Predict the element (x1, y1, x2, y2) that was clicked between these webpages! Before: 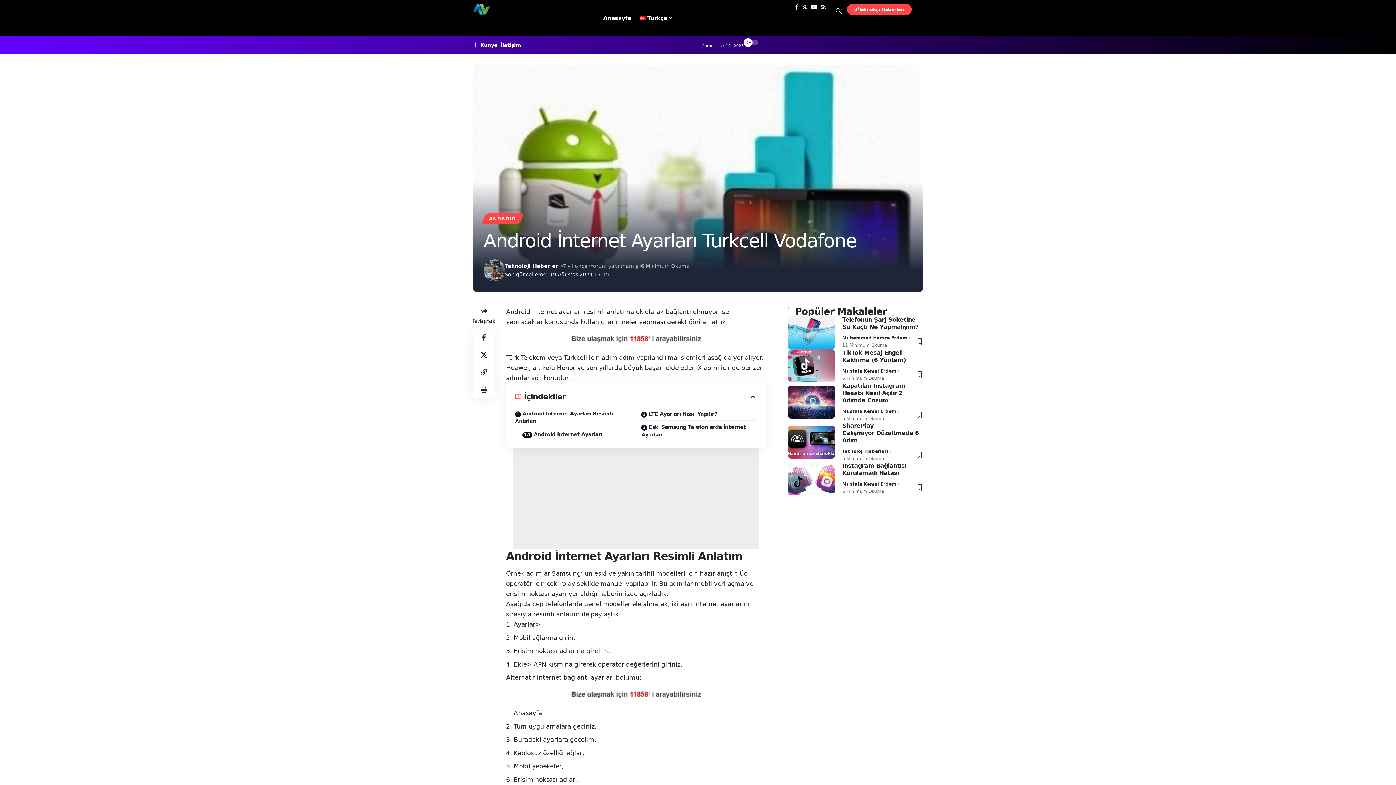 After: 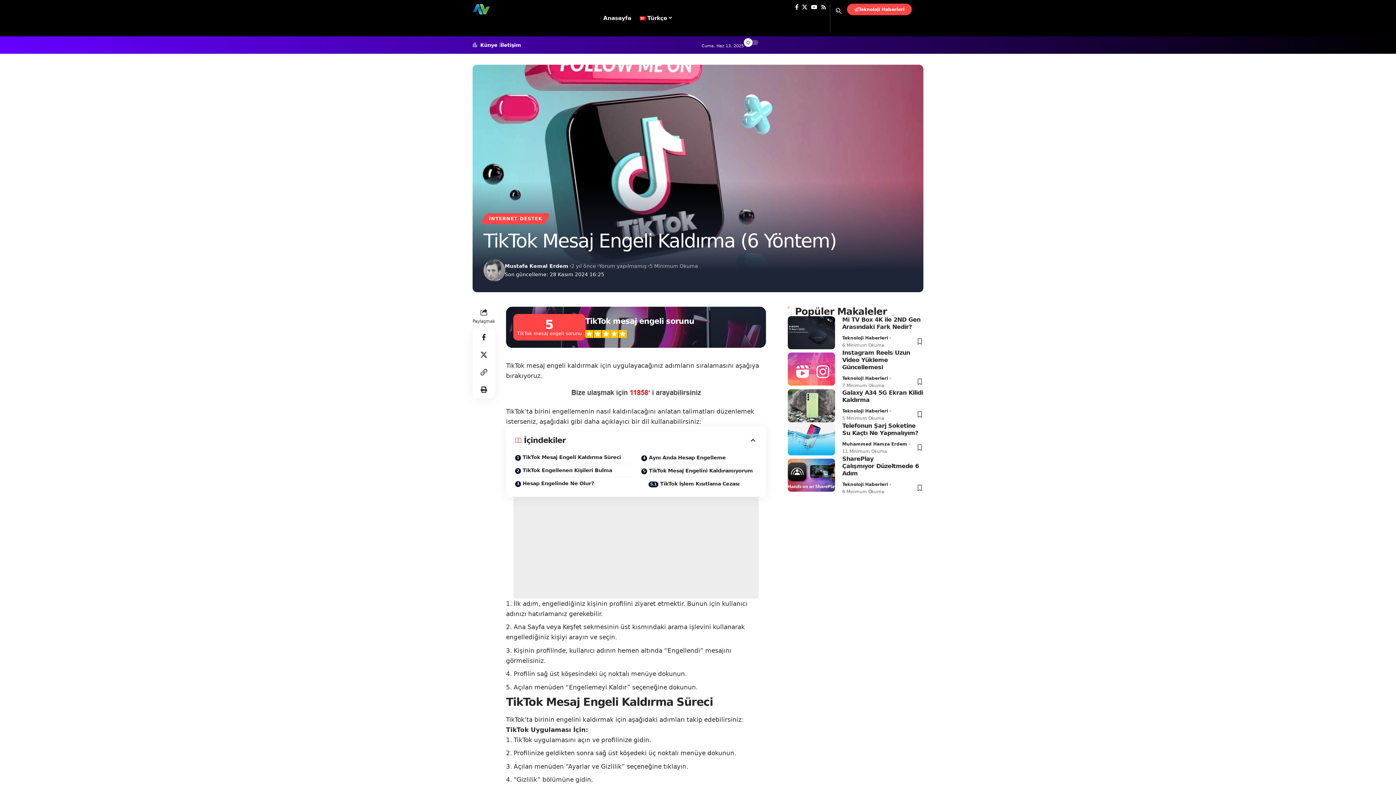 Action: bbox: (787, 349, 835, 382)